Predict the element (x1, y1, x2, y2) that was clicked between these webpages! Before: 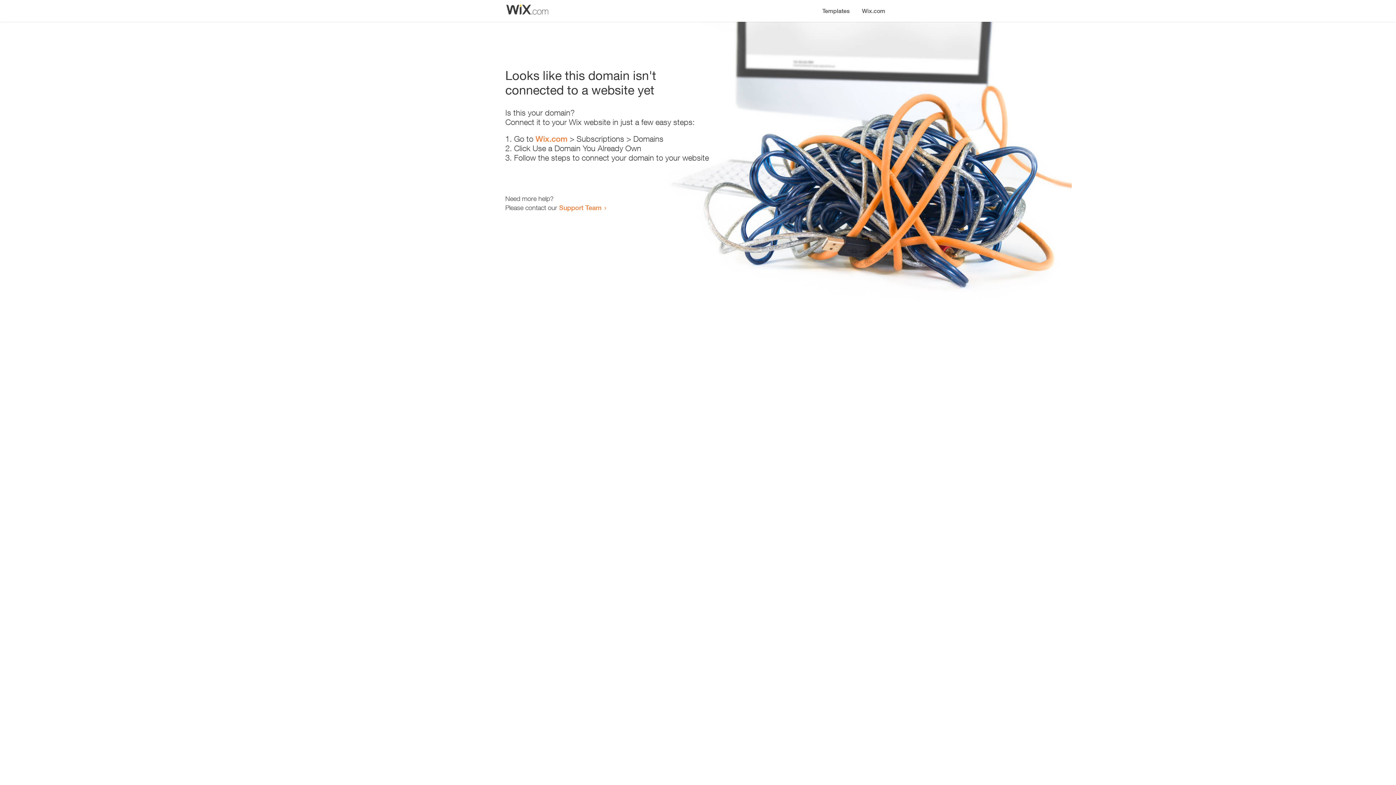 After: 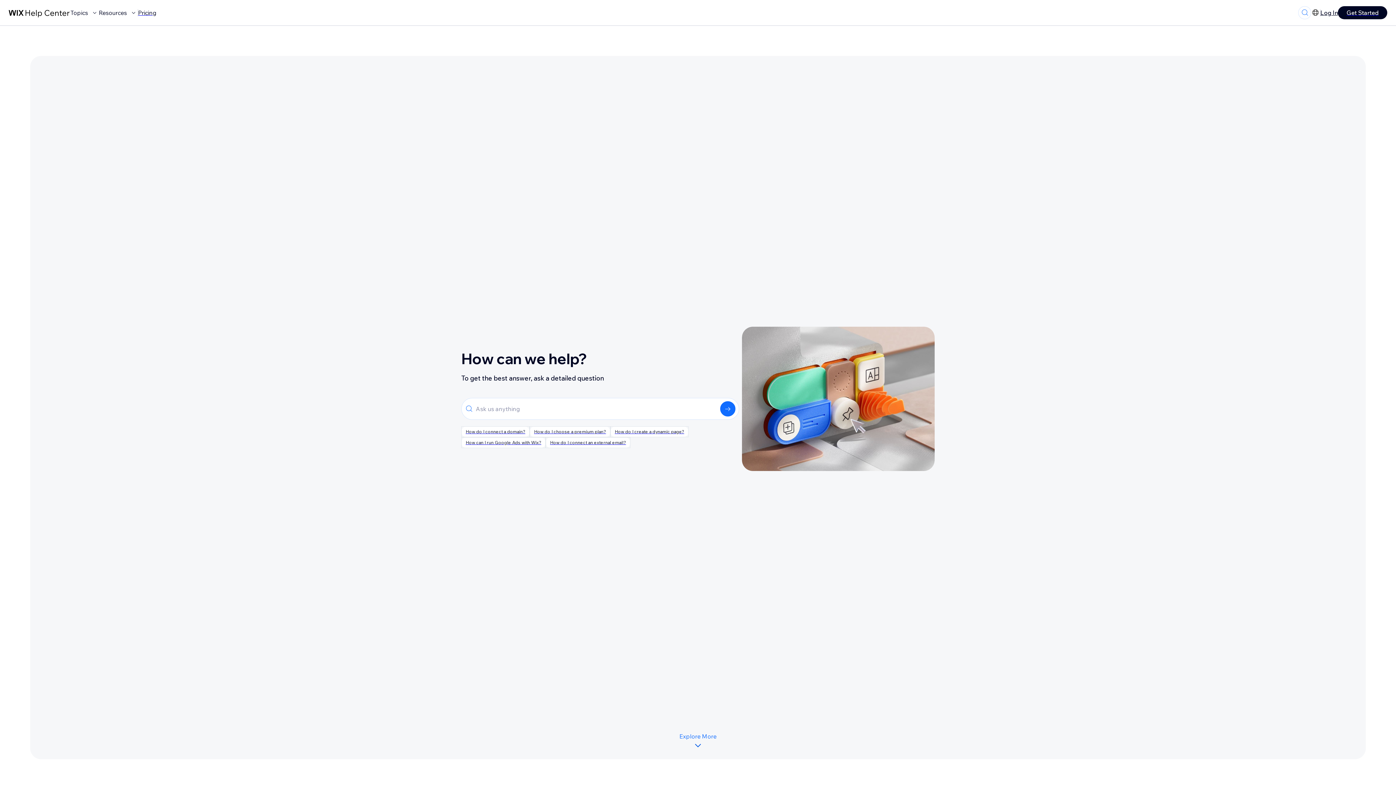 Action: bbox: (559, 203, 601, 211) label: Support Team